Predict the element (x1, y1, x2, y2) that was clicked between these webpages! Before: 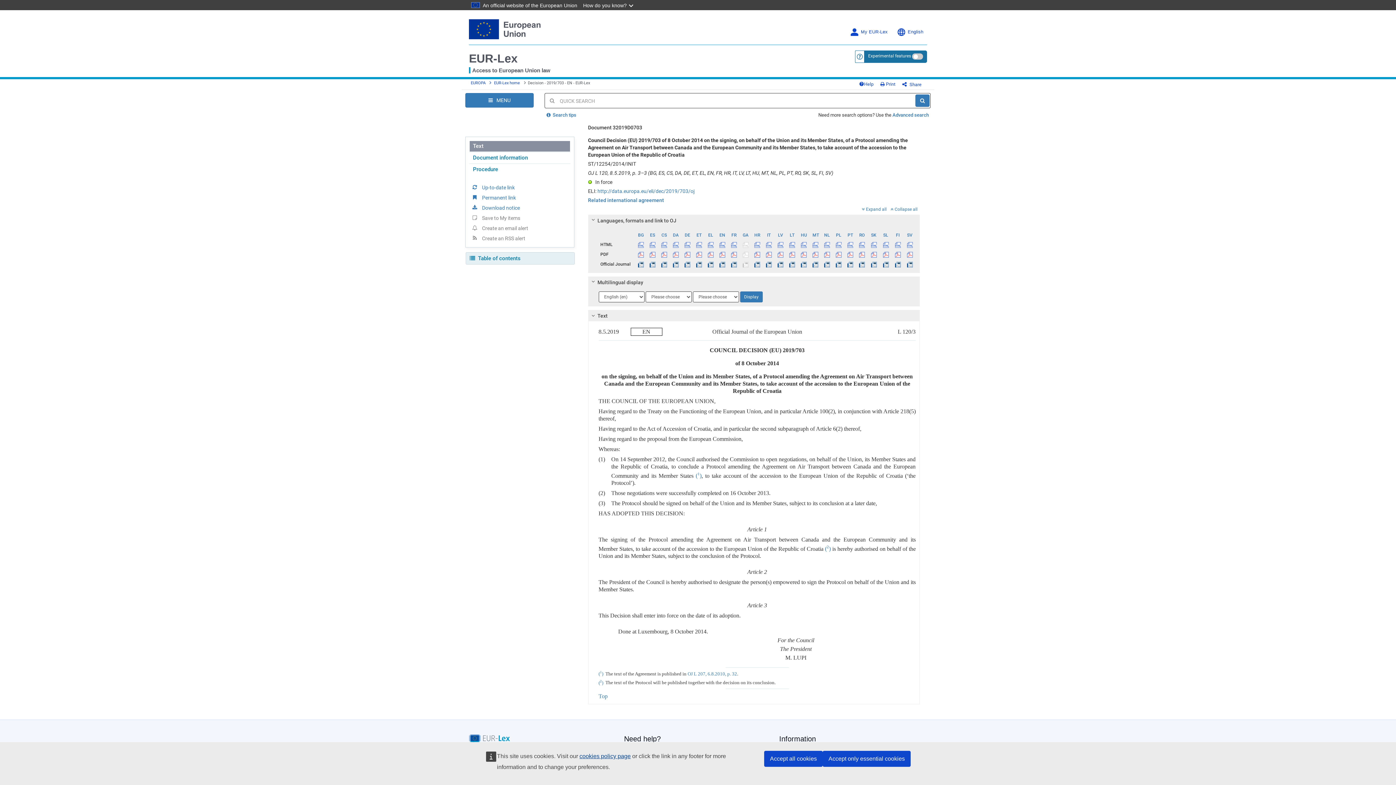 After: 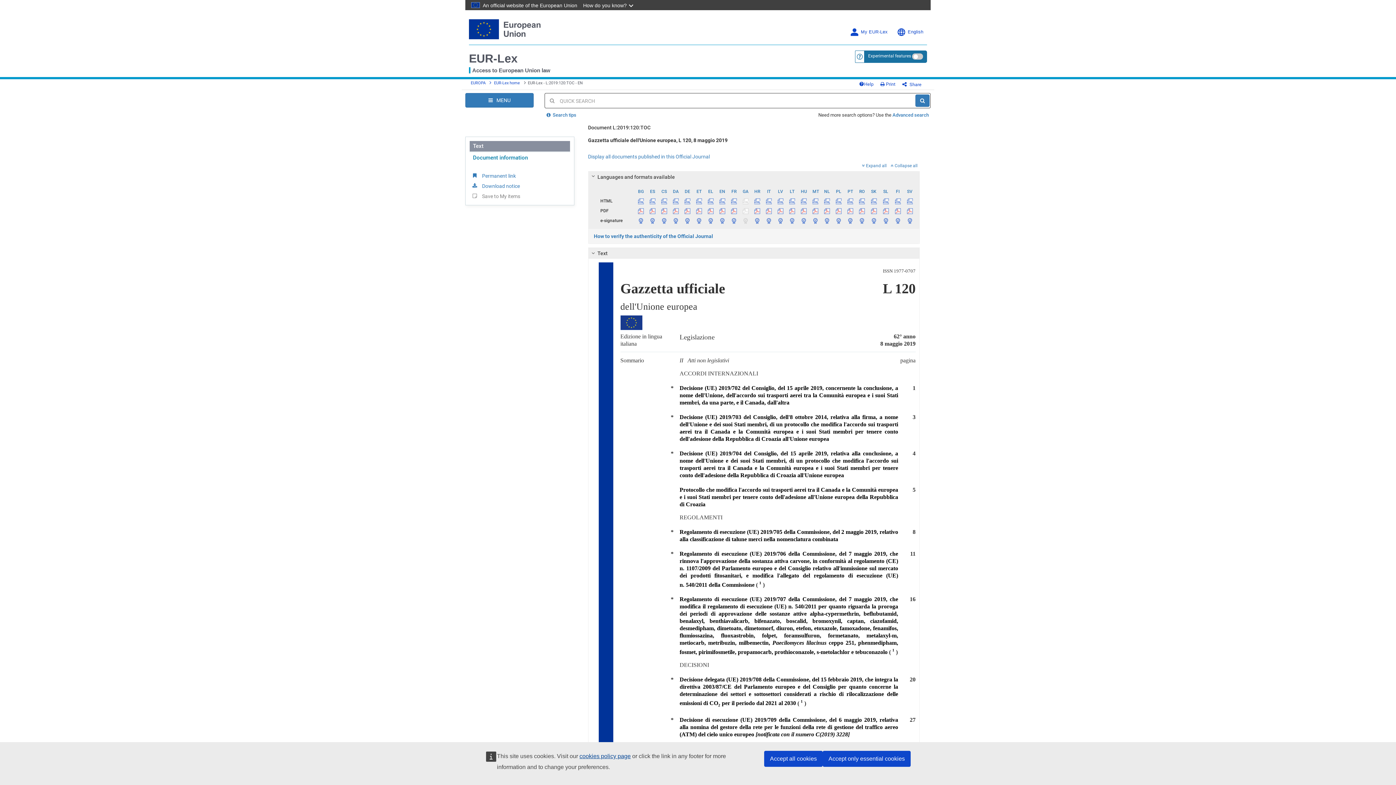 Action: bbox: (763, 259, 774, 269) label:  